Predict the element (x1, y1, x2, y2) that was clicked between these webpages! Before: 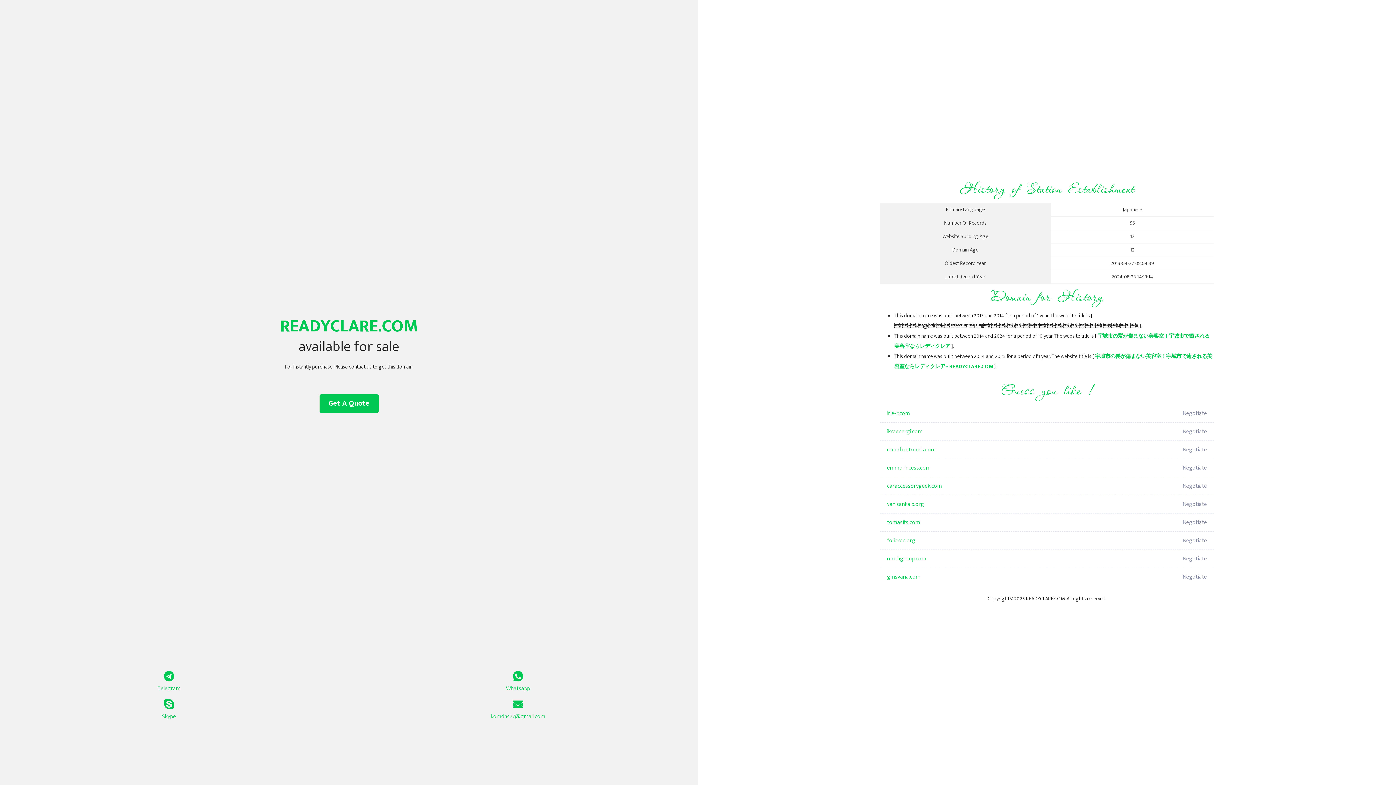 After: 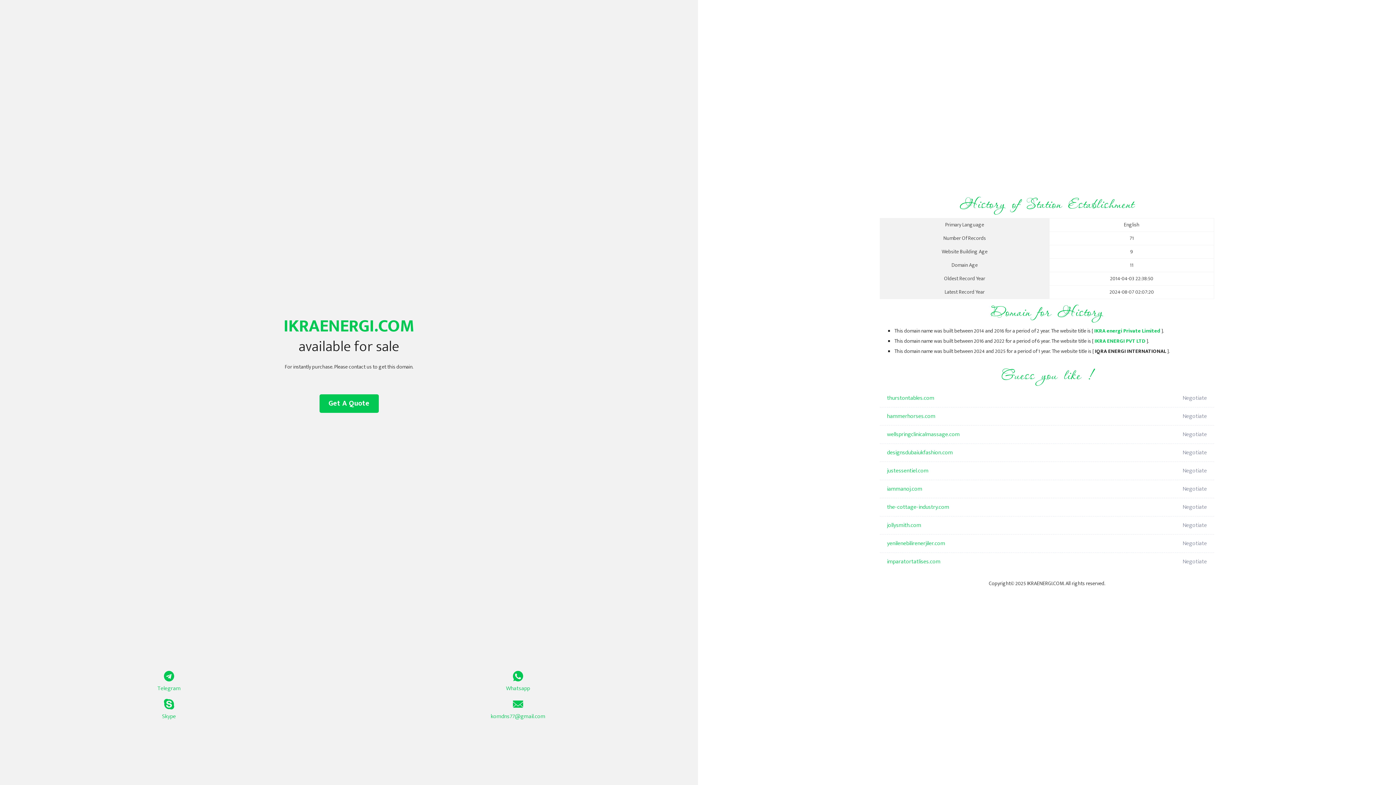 Action: label: ikraenergi.com bbox: (887, 422, 1098, 441)